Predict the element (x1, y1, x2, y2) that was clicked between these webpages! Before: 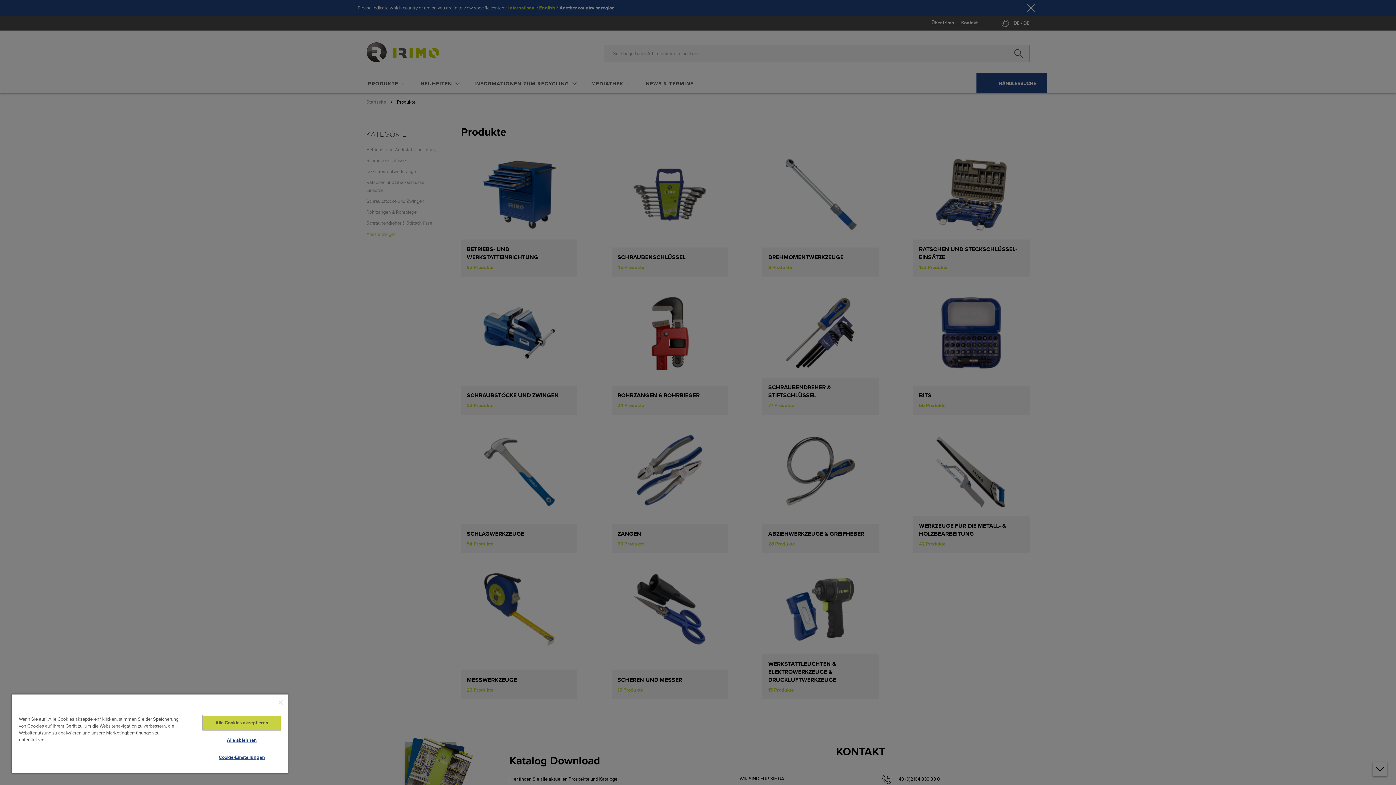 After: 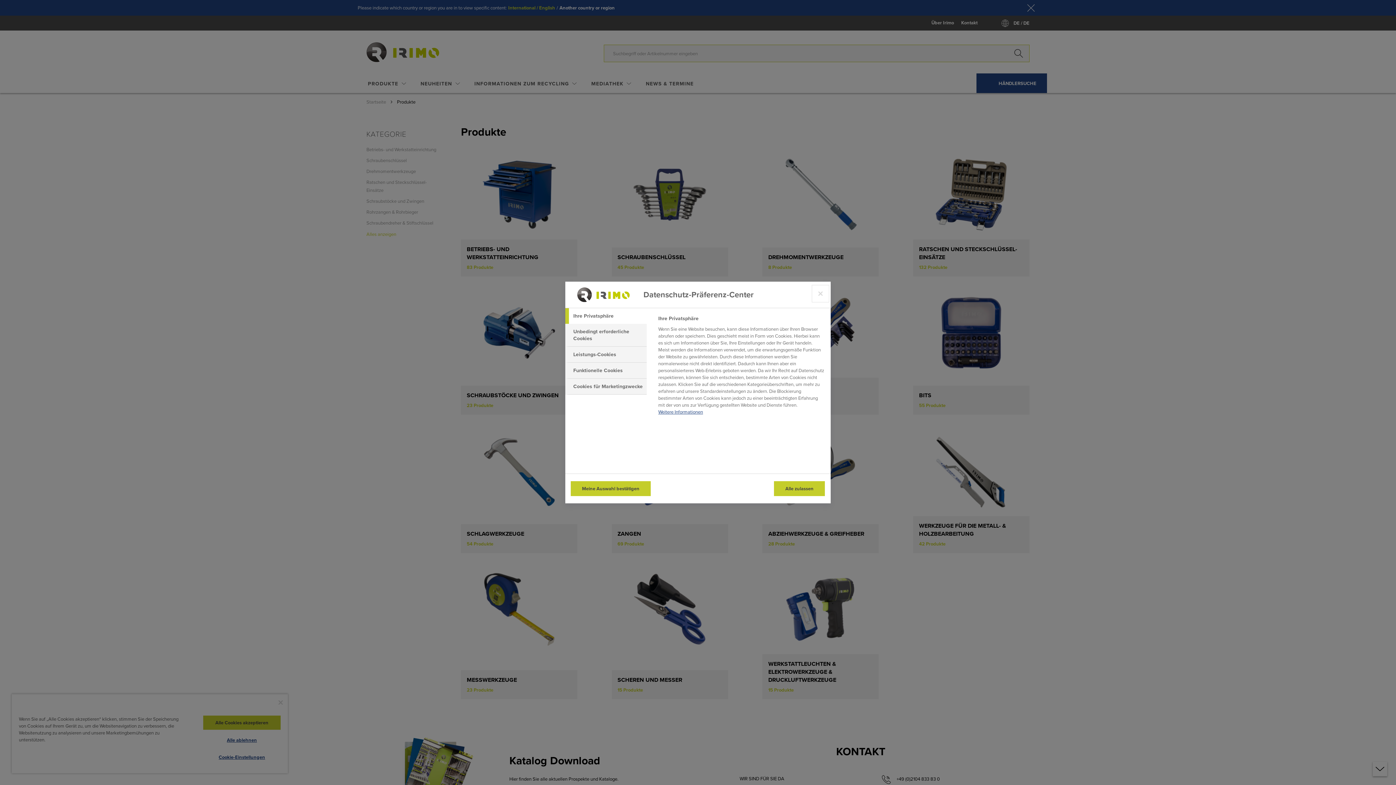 Action: label: Cookie-Einstellungen bbox: (203, 750, 280, 764)